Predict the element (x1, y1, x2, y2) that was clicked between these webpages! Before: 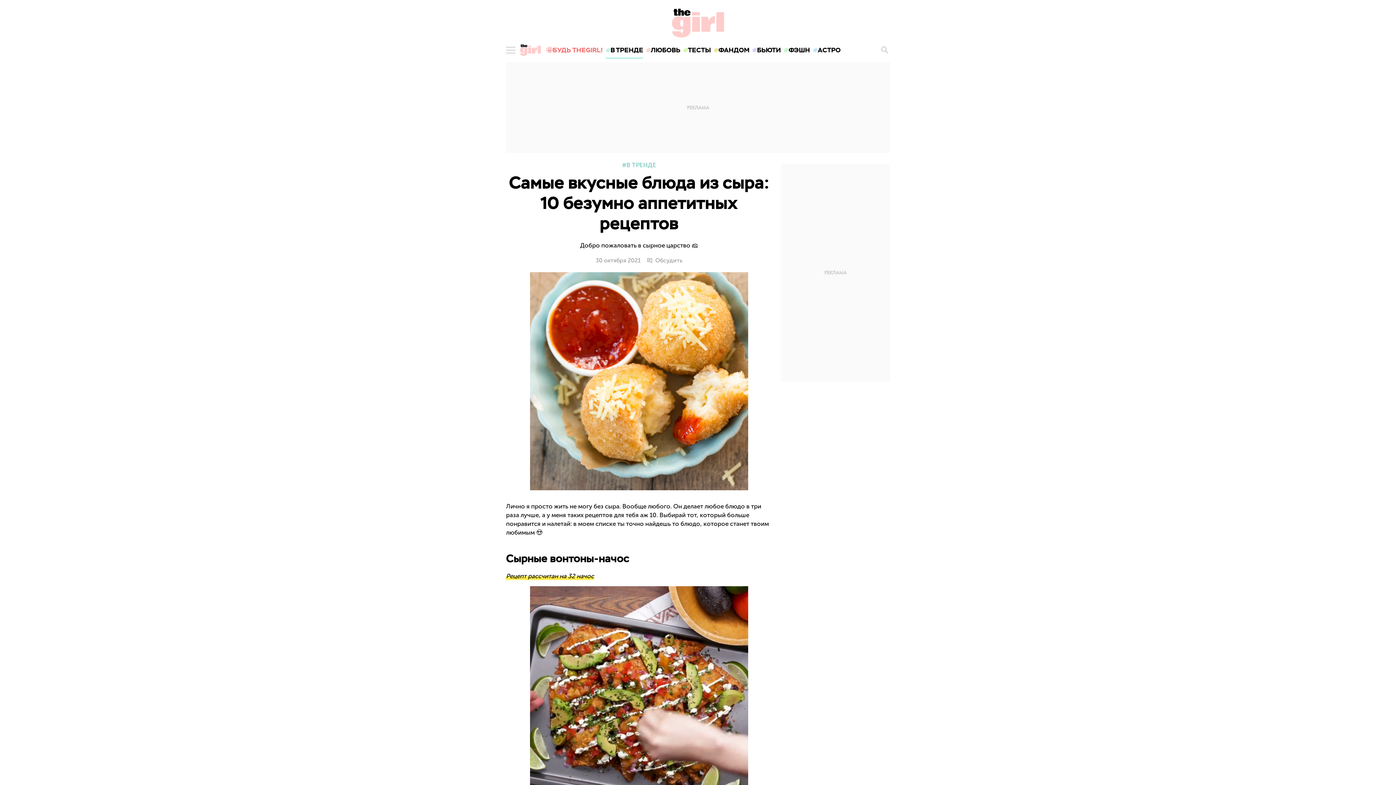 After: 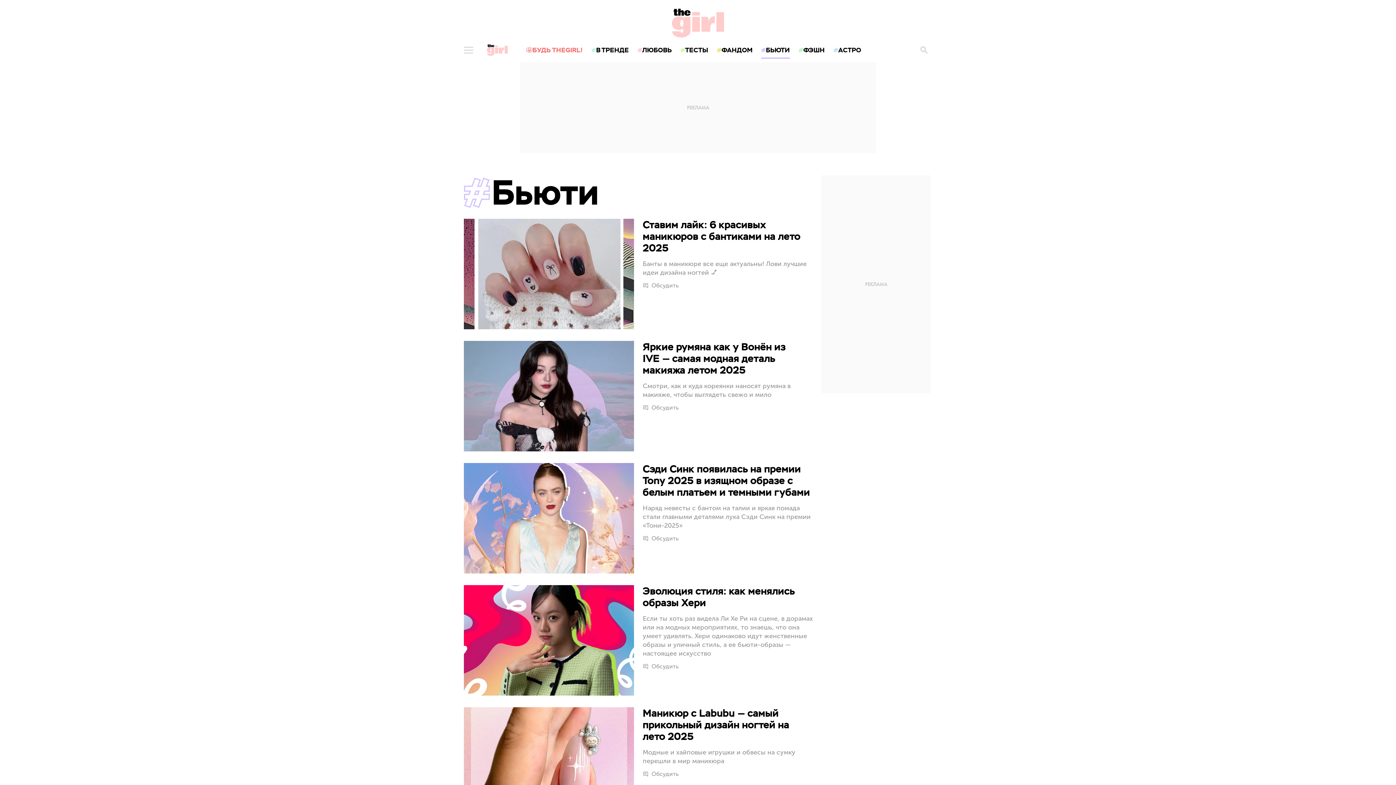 Action: bbox: (751, 40, 782, 60) label: БЬЮТИ